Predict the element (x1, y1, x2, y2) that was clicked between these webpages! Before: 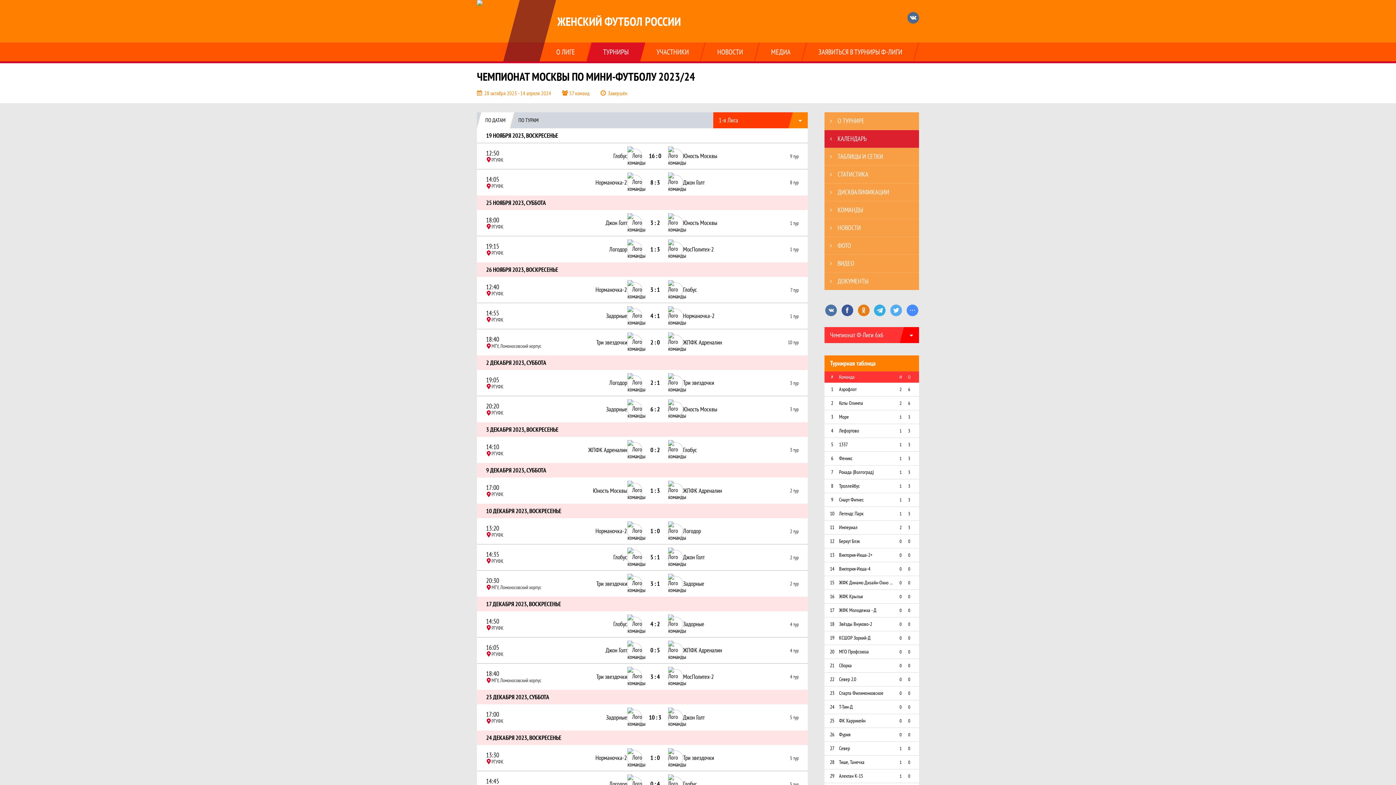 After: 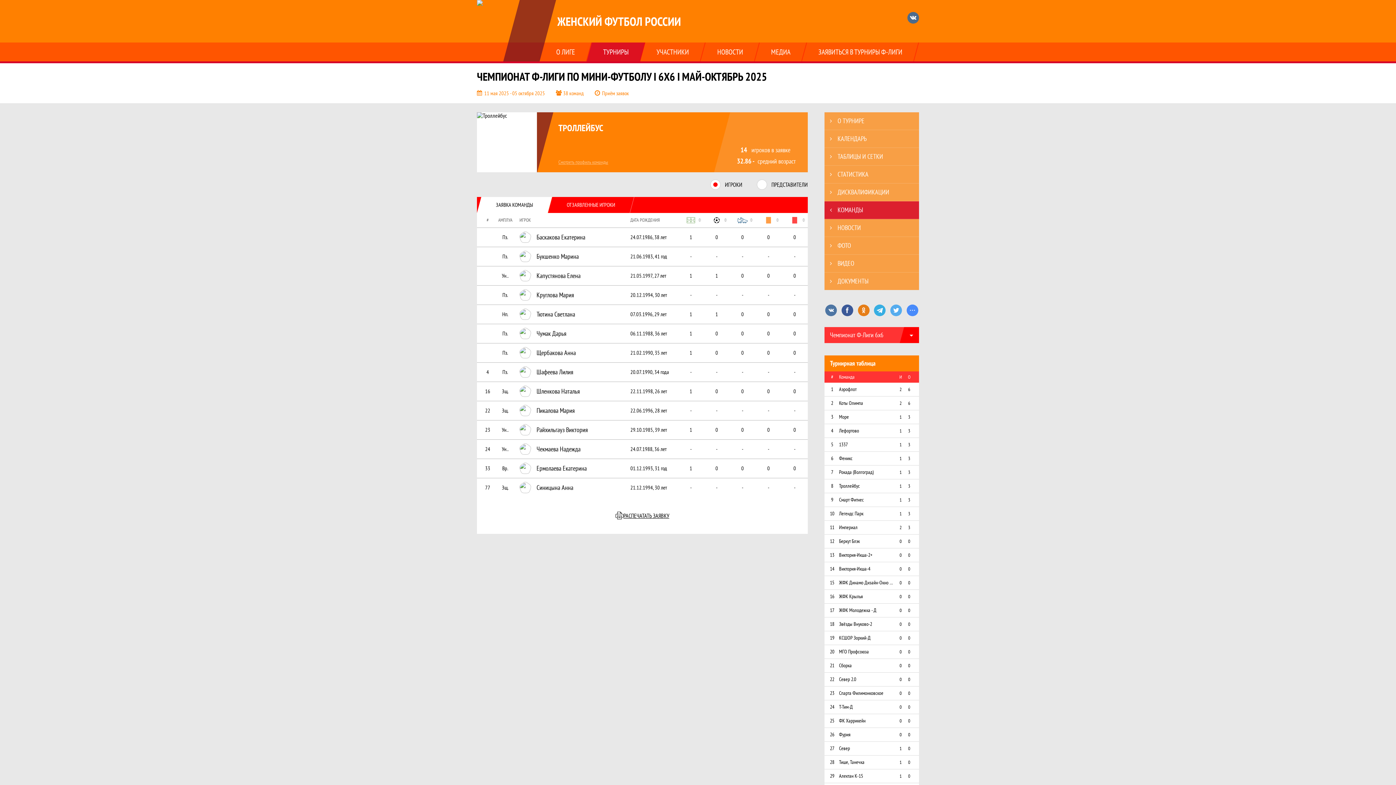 Action: bbox: (839, 483, 893, 489) label: Троллейбус